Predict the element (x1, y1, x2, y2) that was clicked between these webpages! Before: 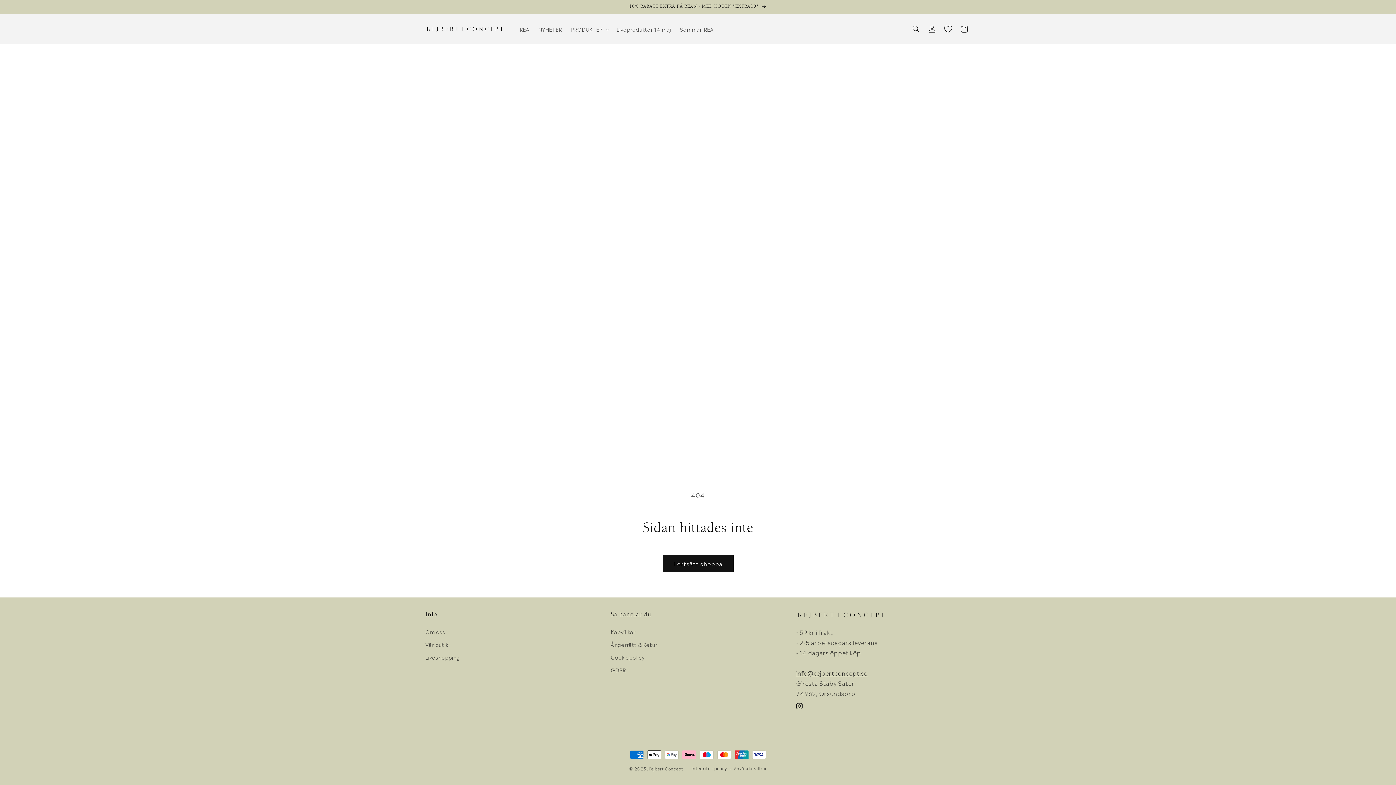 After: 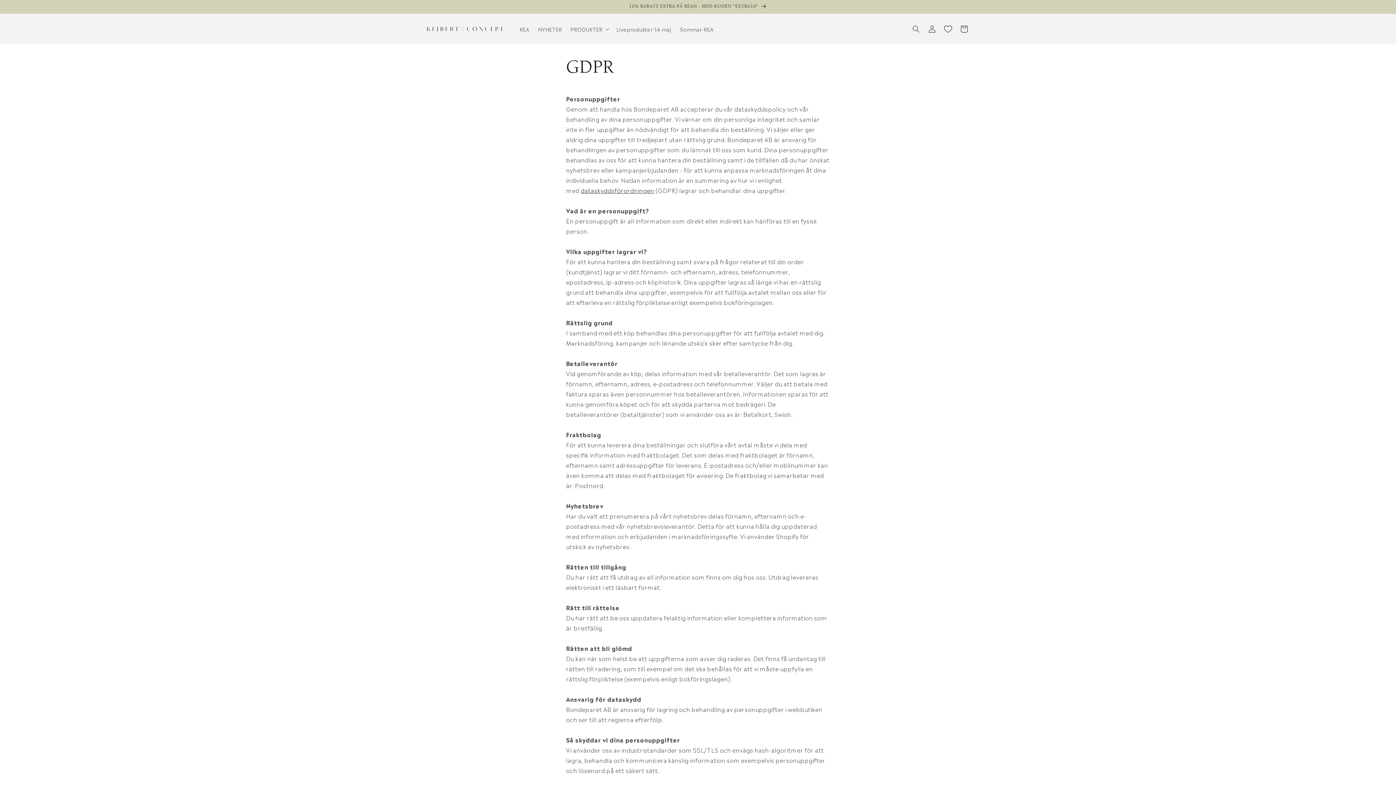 Action: label: GDPR bbox: (610, 664, 625, 676)